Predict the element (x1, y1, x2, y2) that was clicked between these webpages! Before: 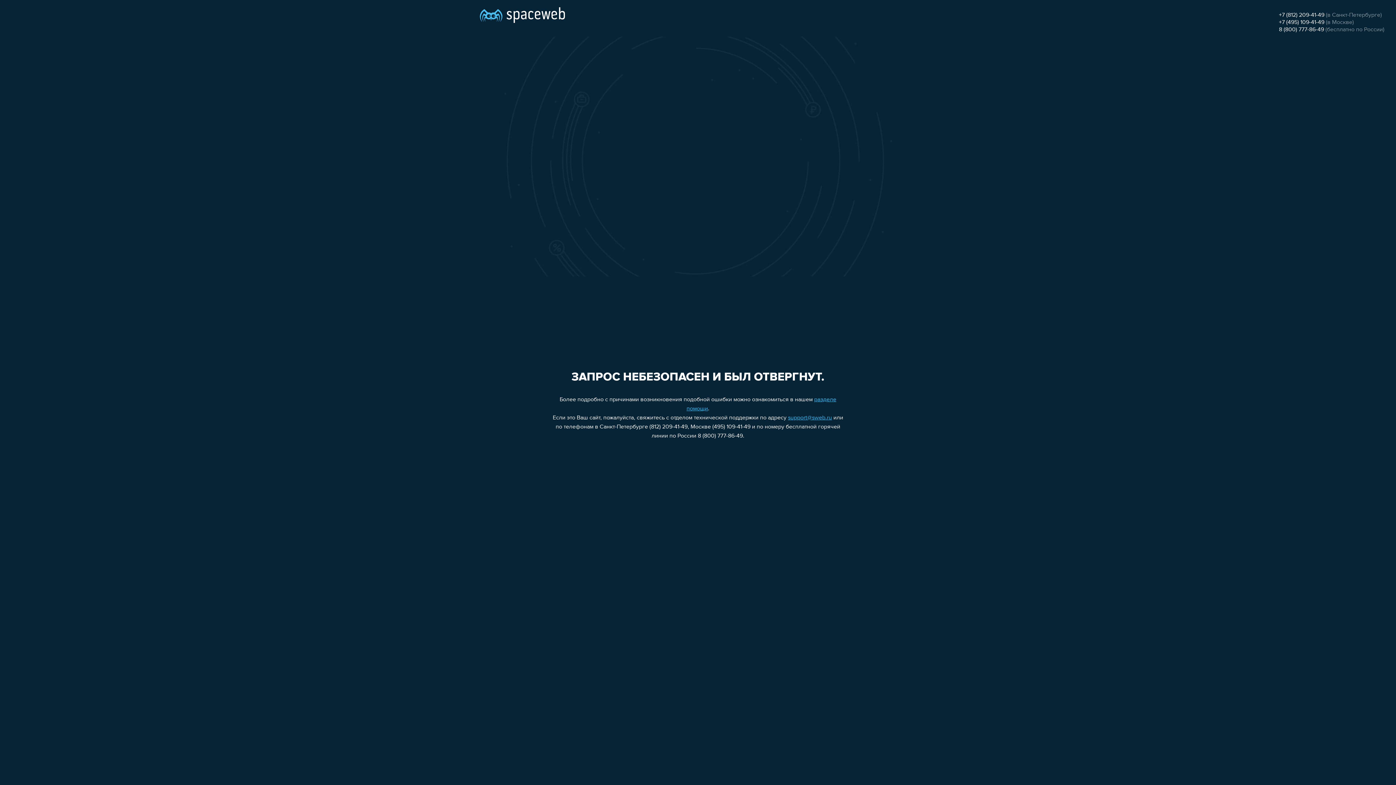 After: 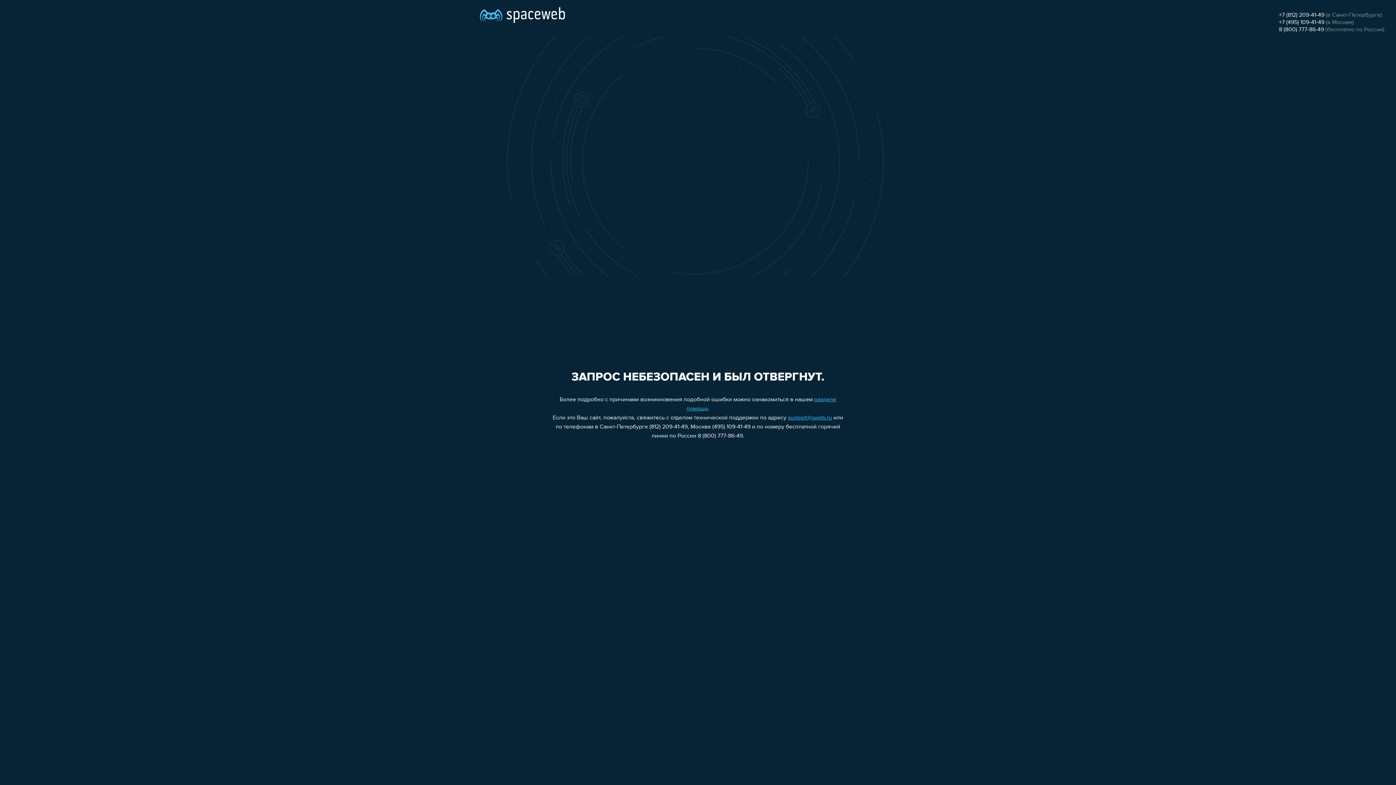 Action: bbox: (1279, 12, 1324, 18) label: +7 (812) 209-41-49